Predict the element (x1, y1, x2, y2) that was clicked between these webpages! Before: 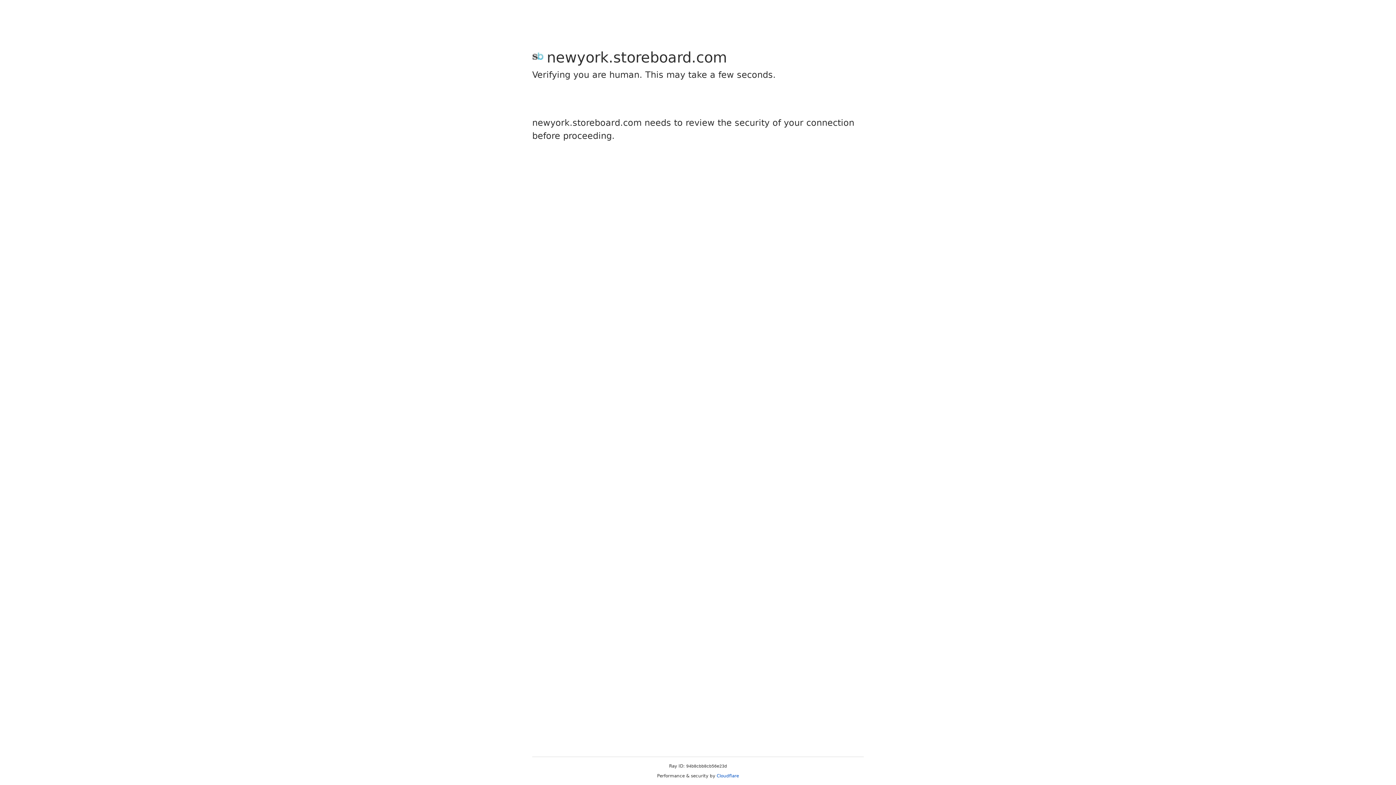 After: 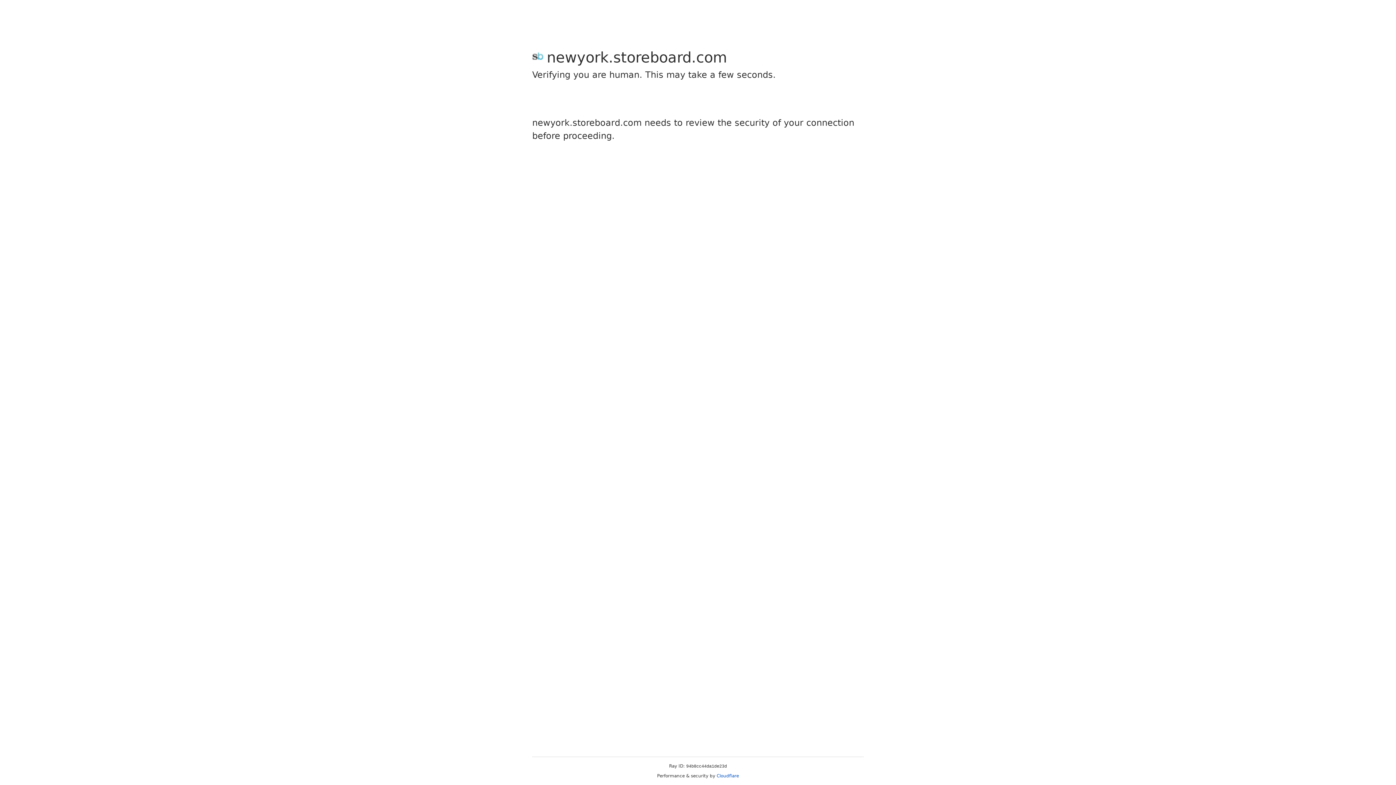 Action: label: Cloudflare bbox: (716, 773, 739, 778)